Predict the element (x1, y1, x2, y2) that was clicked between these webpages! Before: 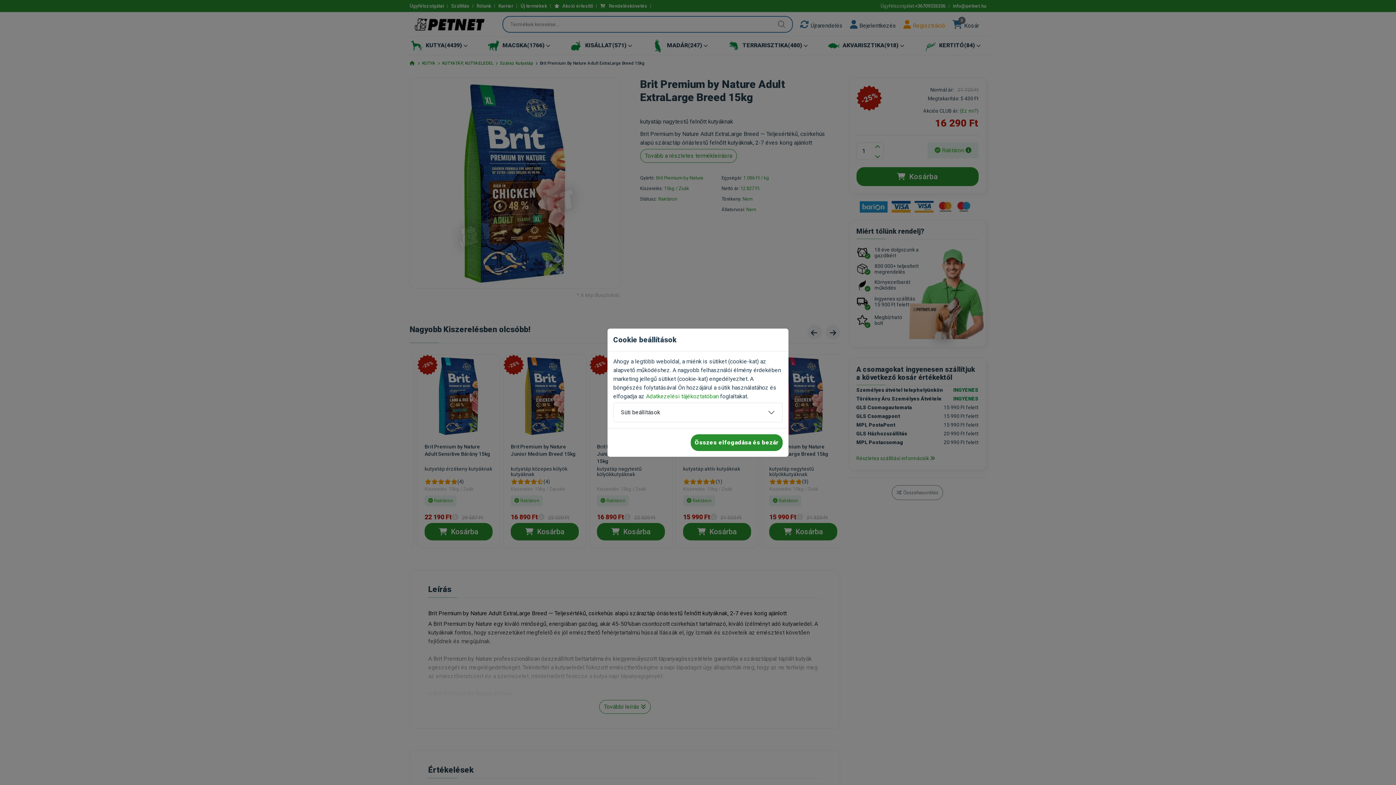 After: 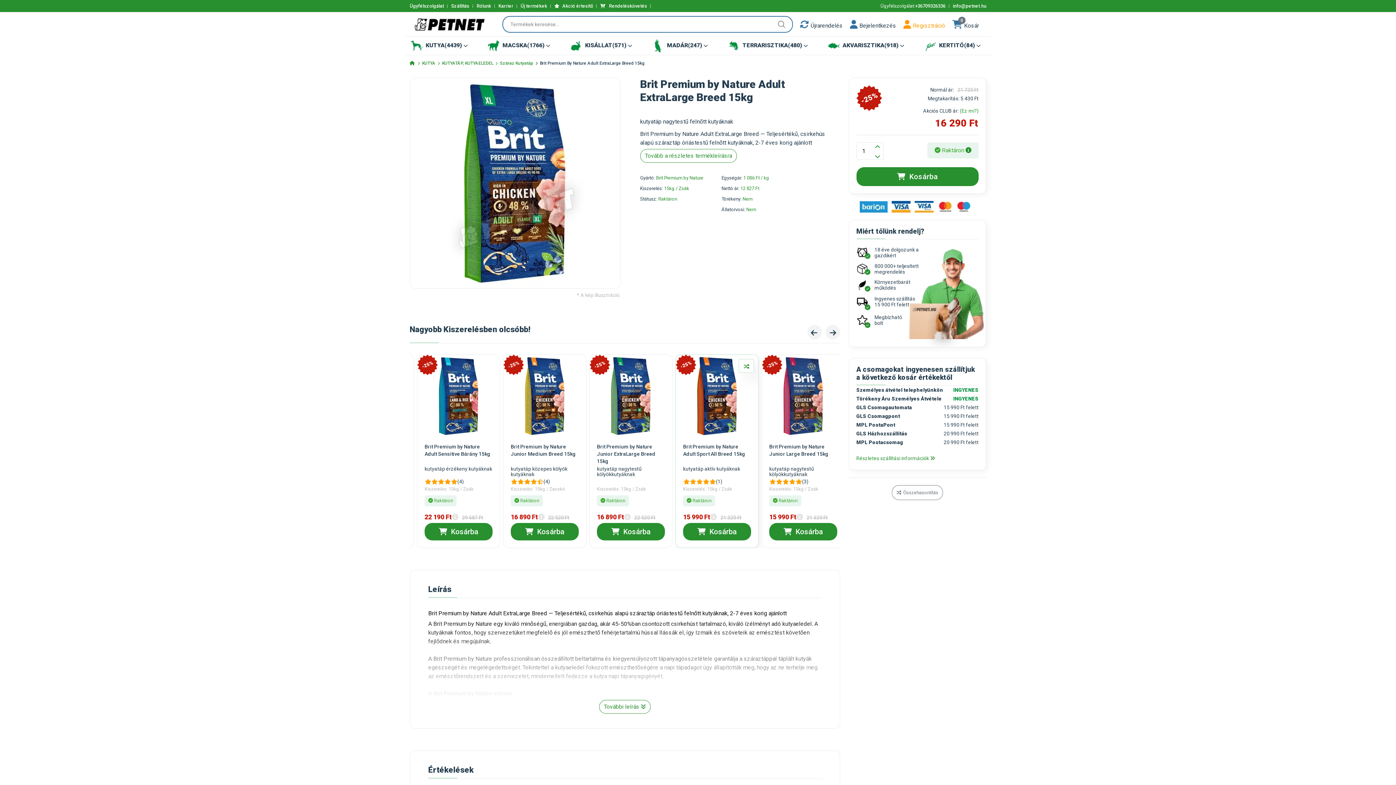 Action: bbox: (690, 434, 782, 451) label: Összes elfogadása és bezár